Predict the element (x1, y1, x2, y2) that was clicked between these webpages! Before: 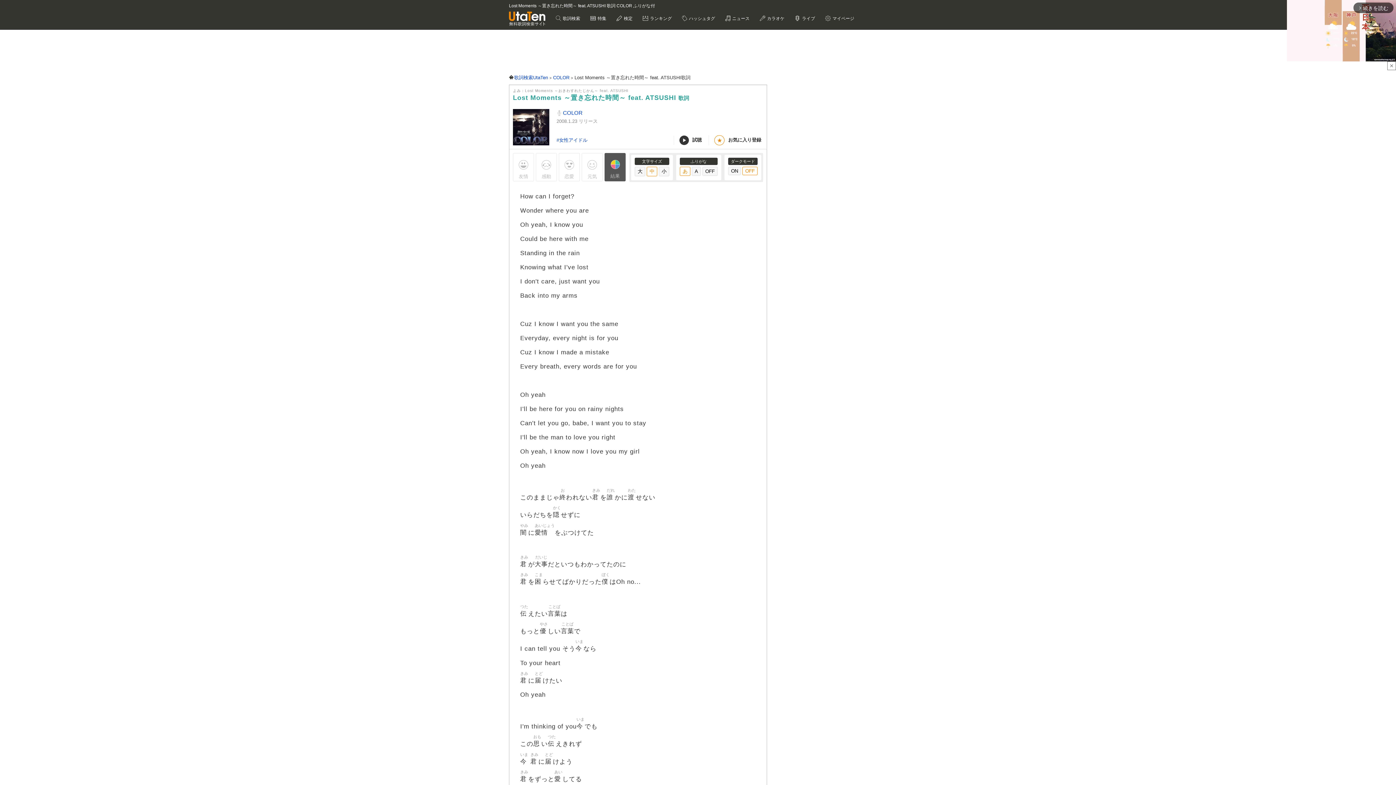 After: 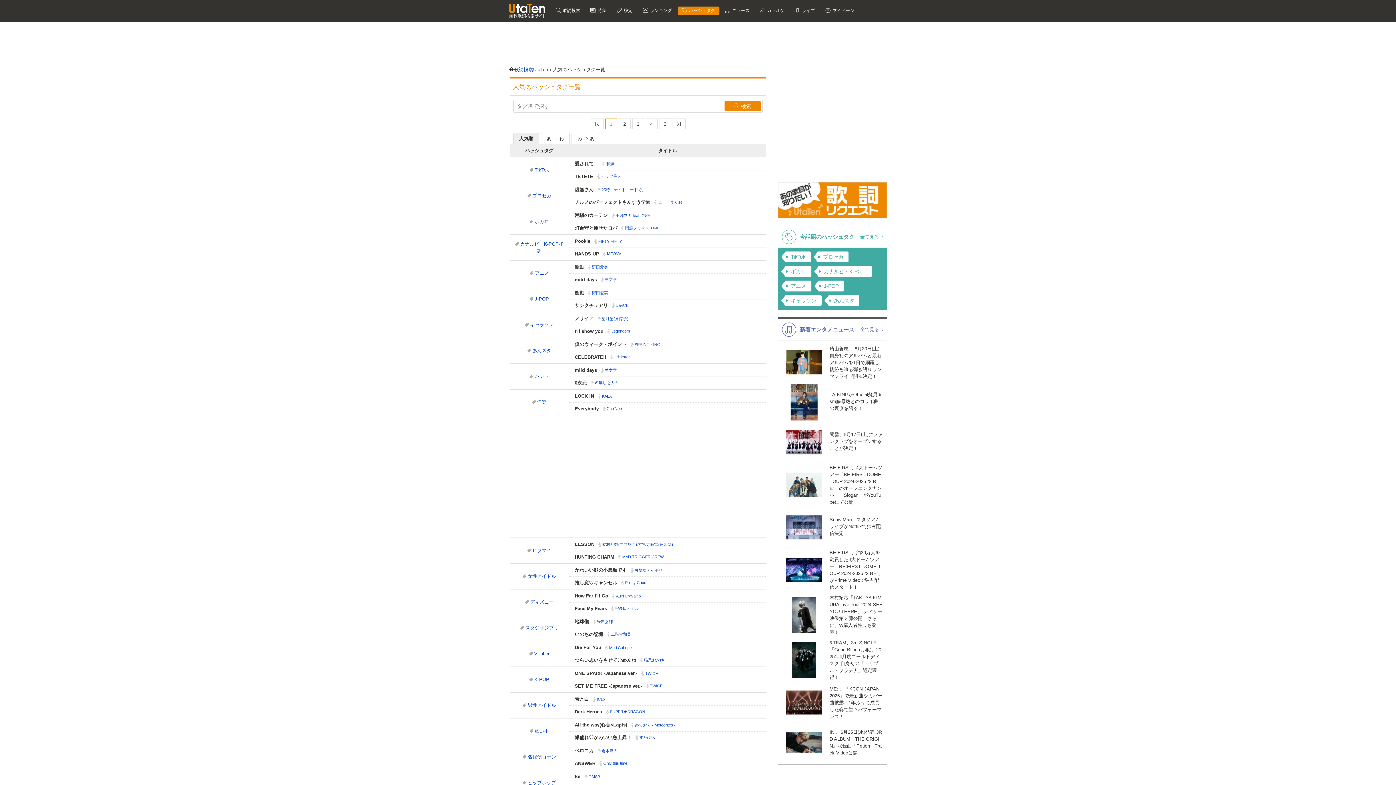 Action: bbox: (677, 14, 719, 23) label:  ハッシュタグ